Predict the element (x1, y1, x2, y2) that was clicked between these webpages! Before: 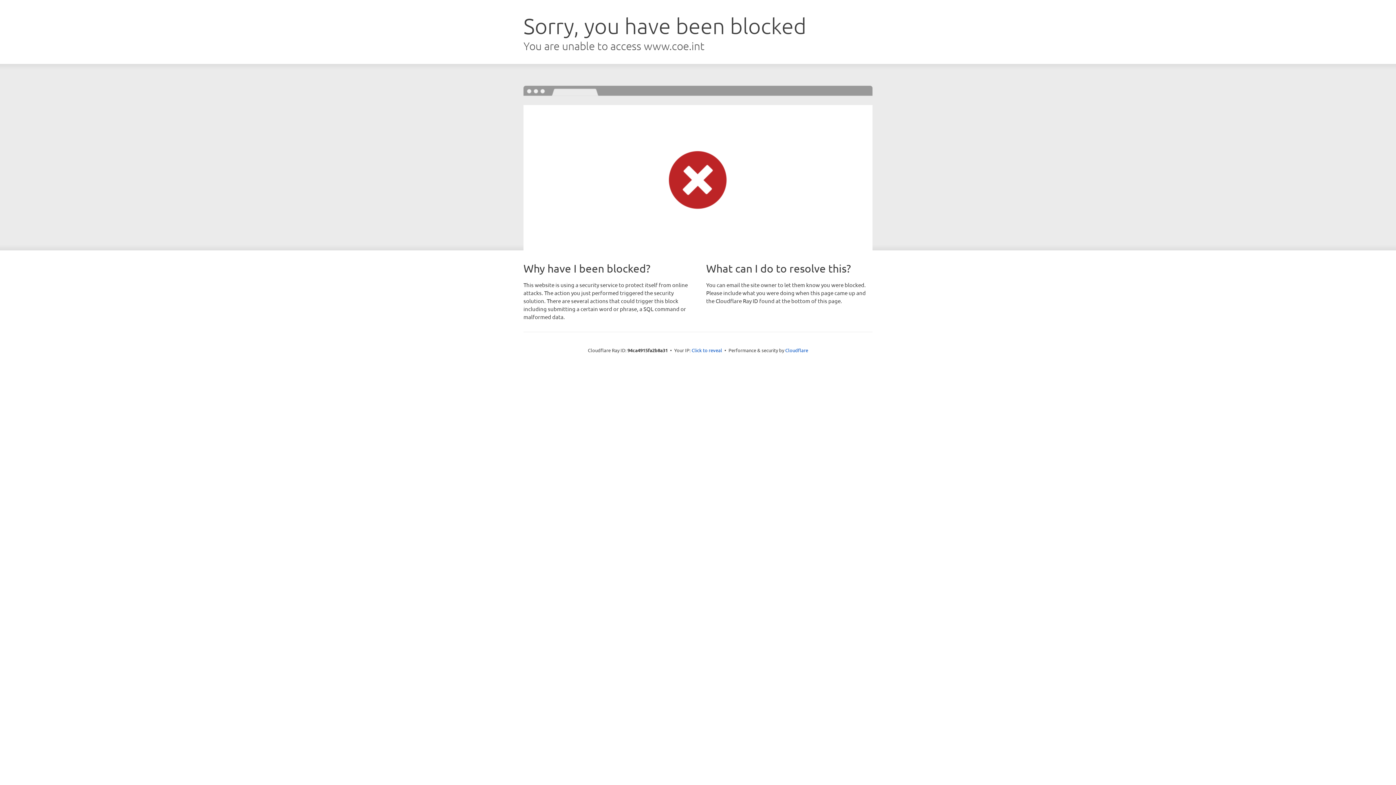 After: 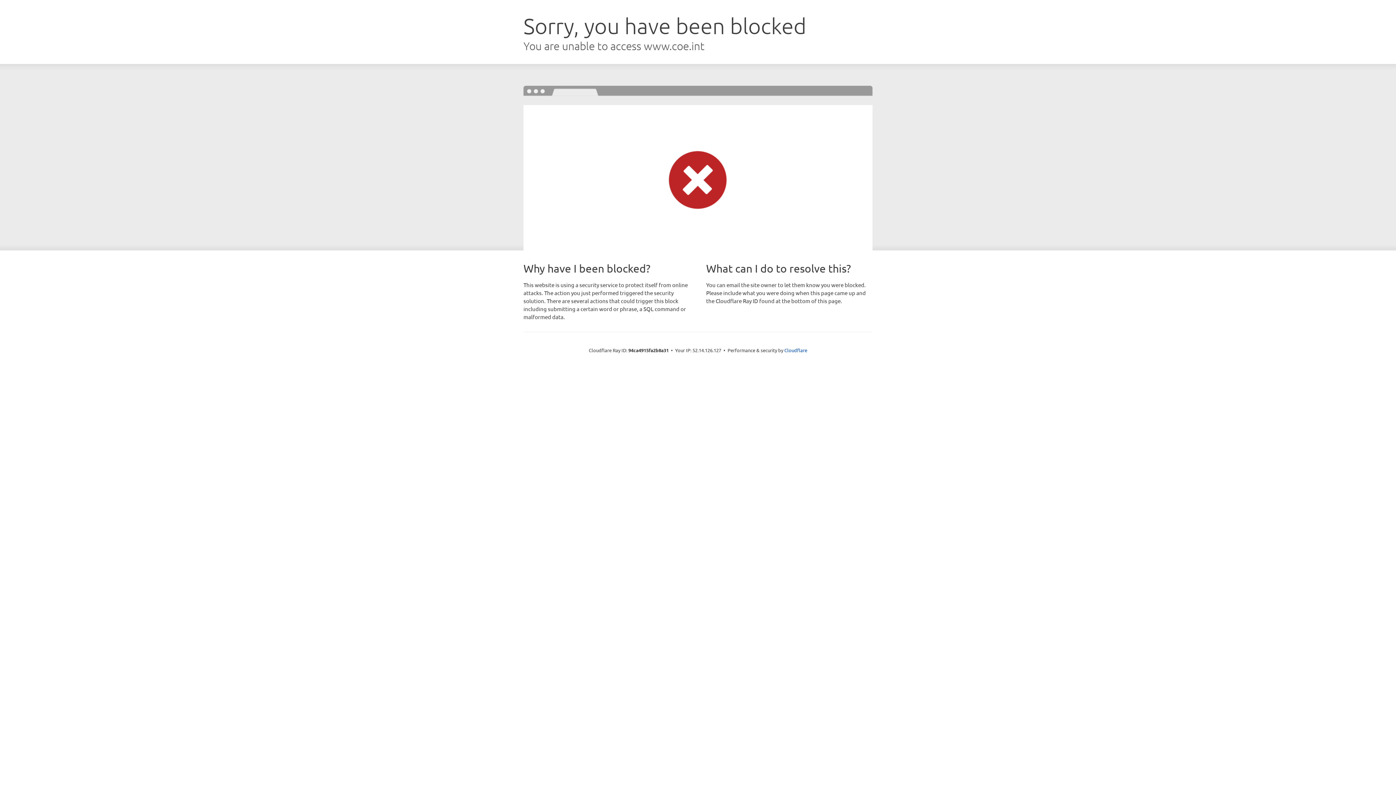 Action: bbox: (691, 346, 722, 353) label: Click to reveal